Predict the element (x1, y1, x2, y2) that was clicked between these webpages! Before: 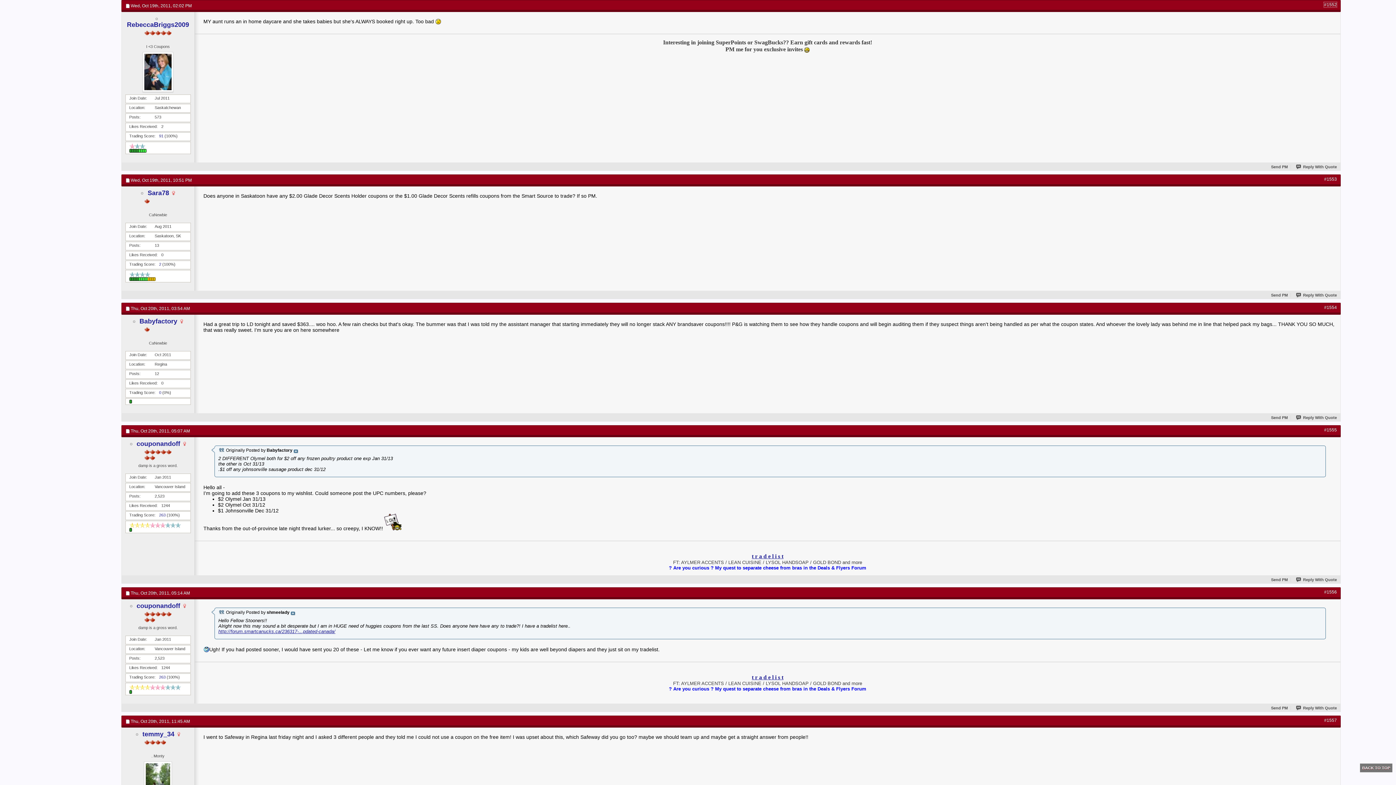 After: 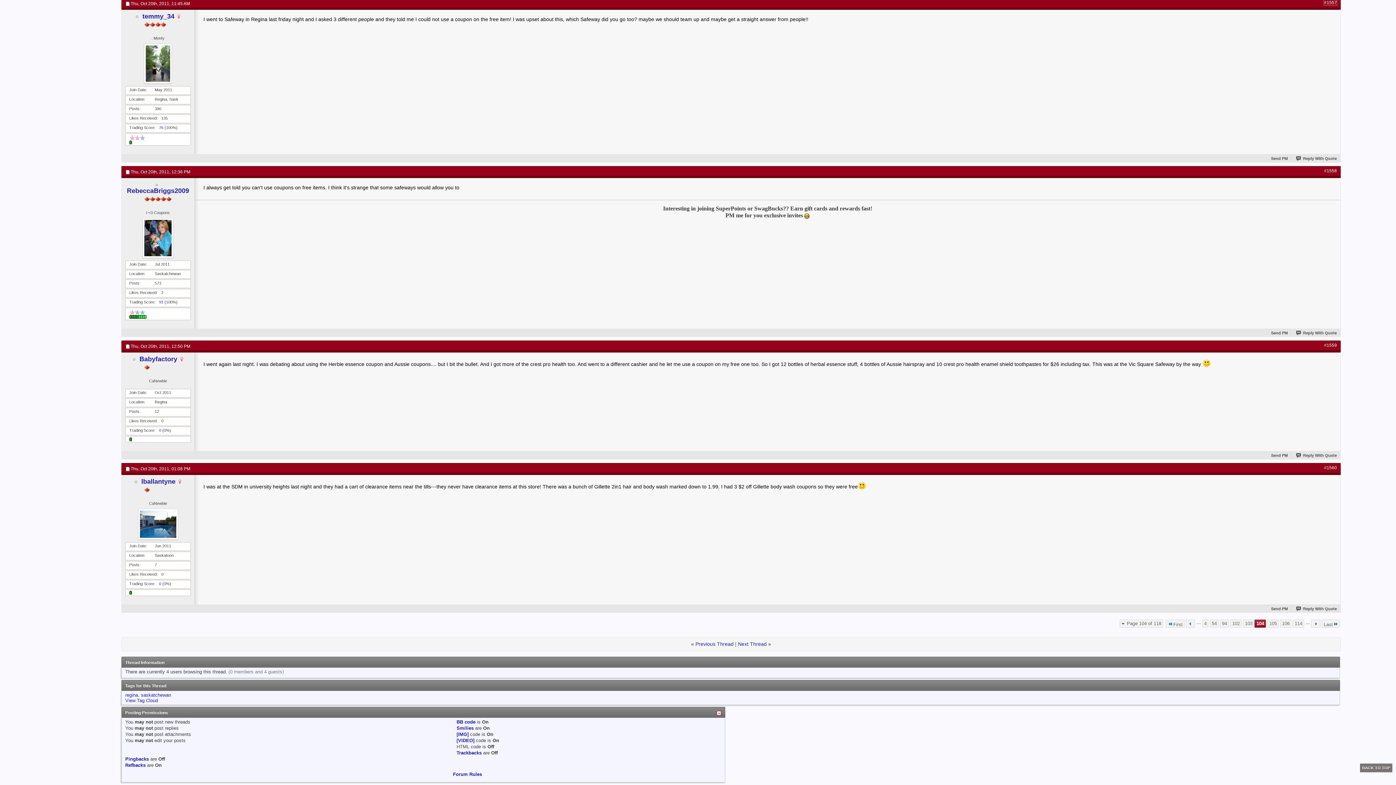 Action: bbox: (1324, 718, 1337, 723) label: #1557